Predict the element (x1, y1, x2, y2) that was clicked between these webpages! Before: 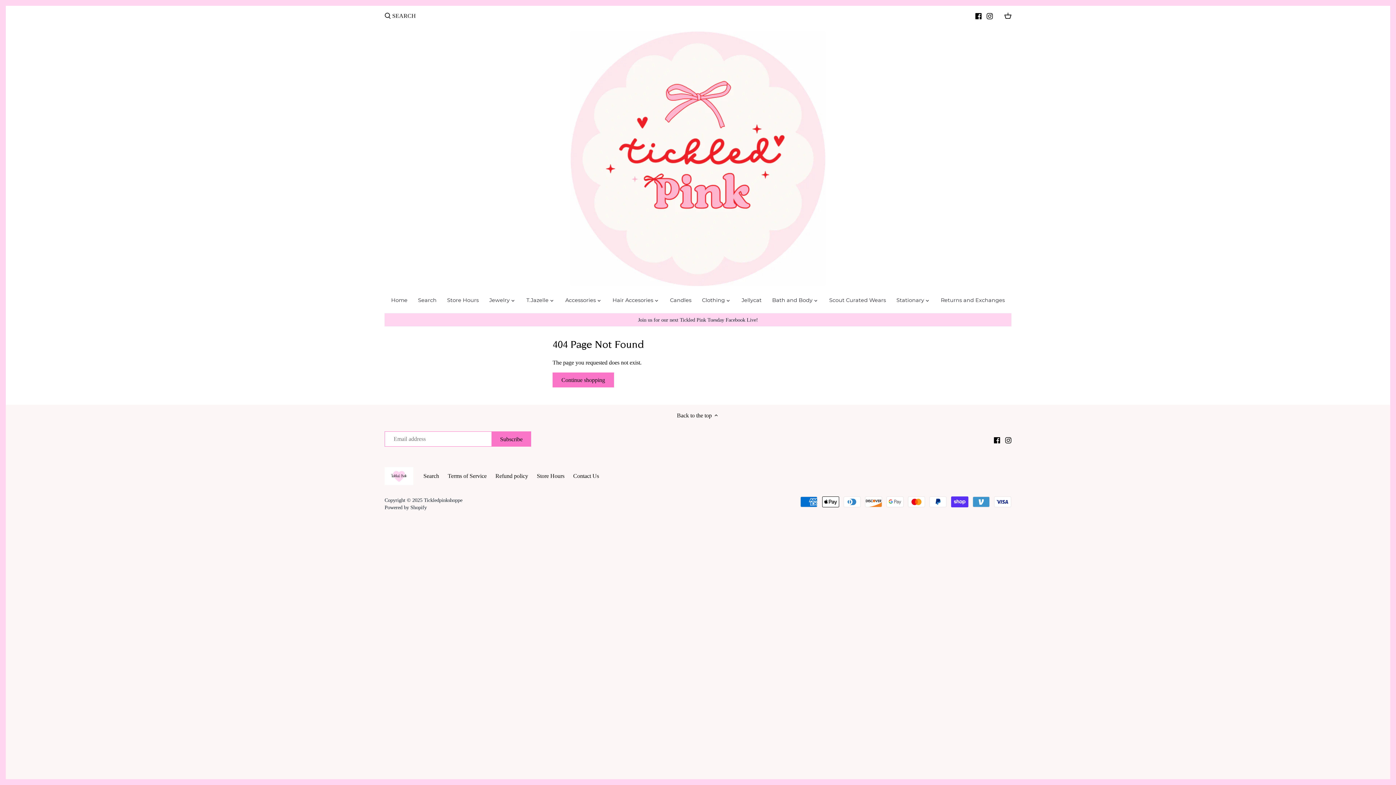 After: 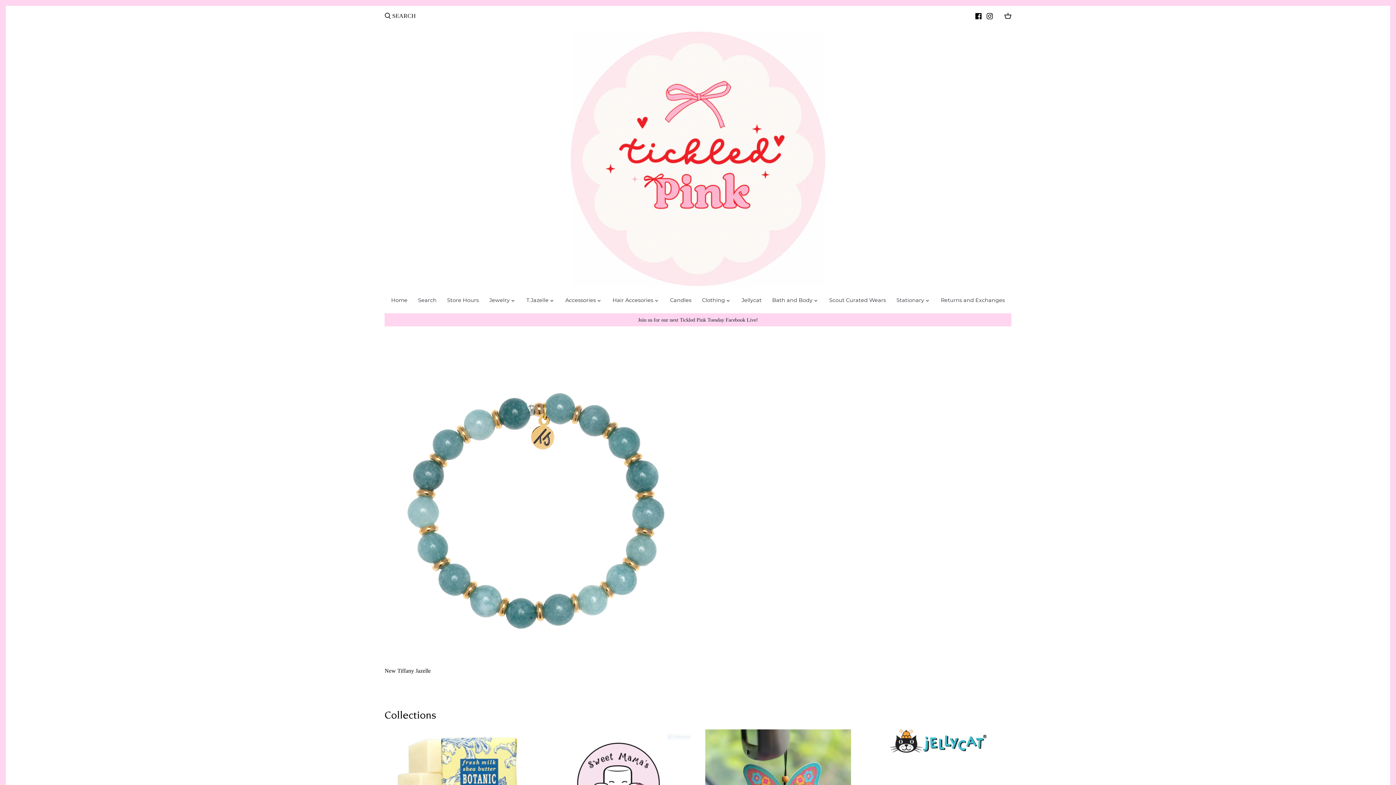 Action: bbox: (570, 31, 825, 286)